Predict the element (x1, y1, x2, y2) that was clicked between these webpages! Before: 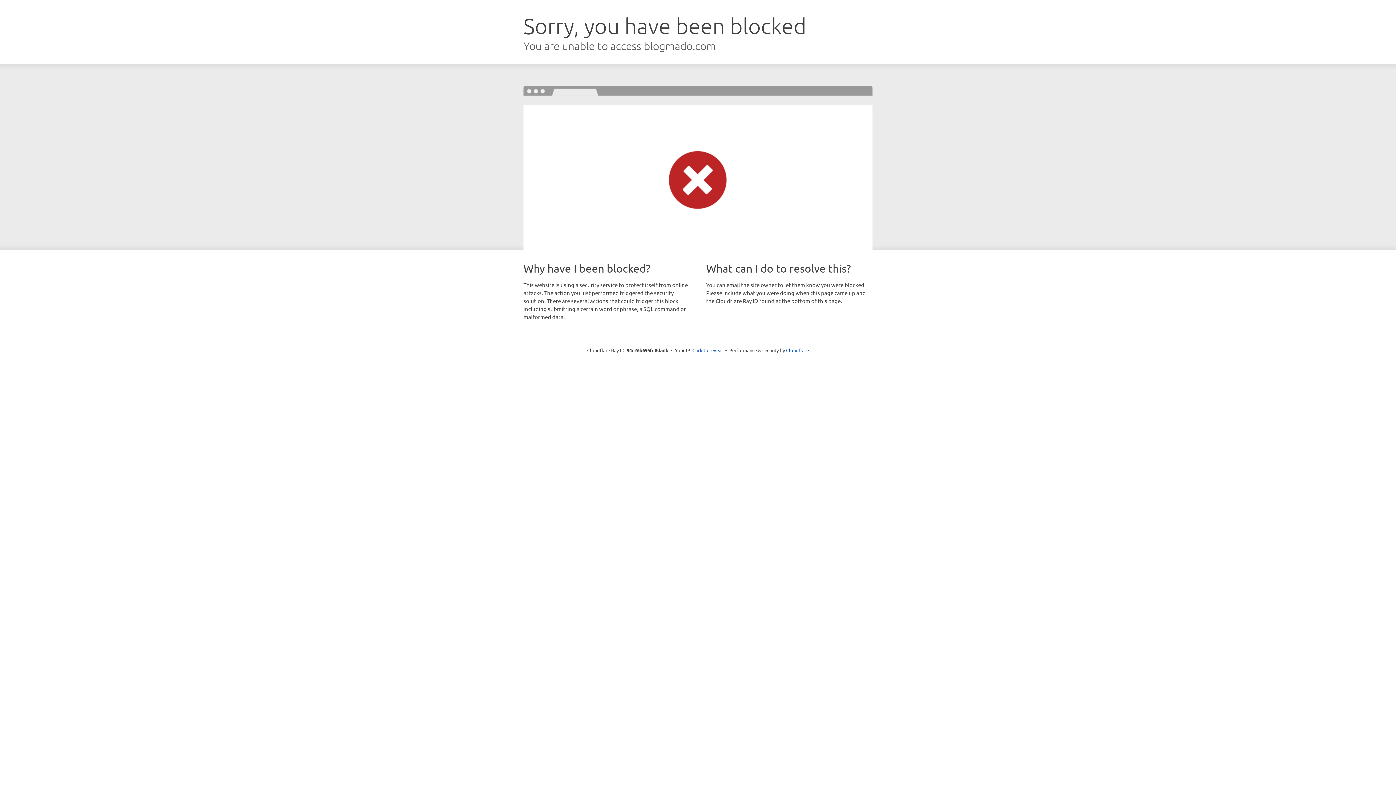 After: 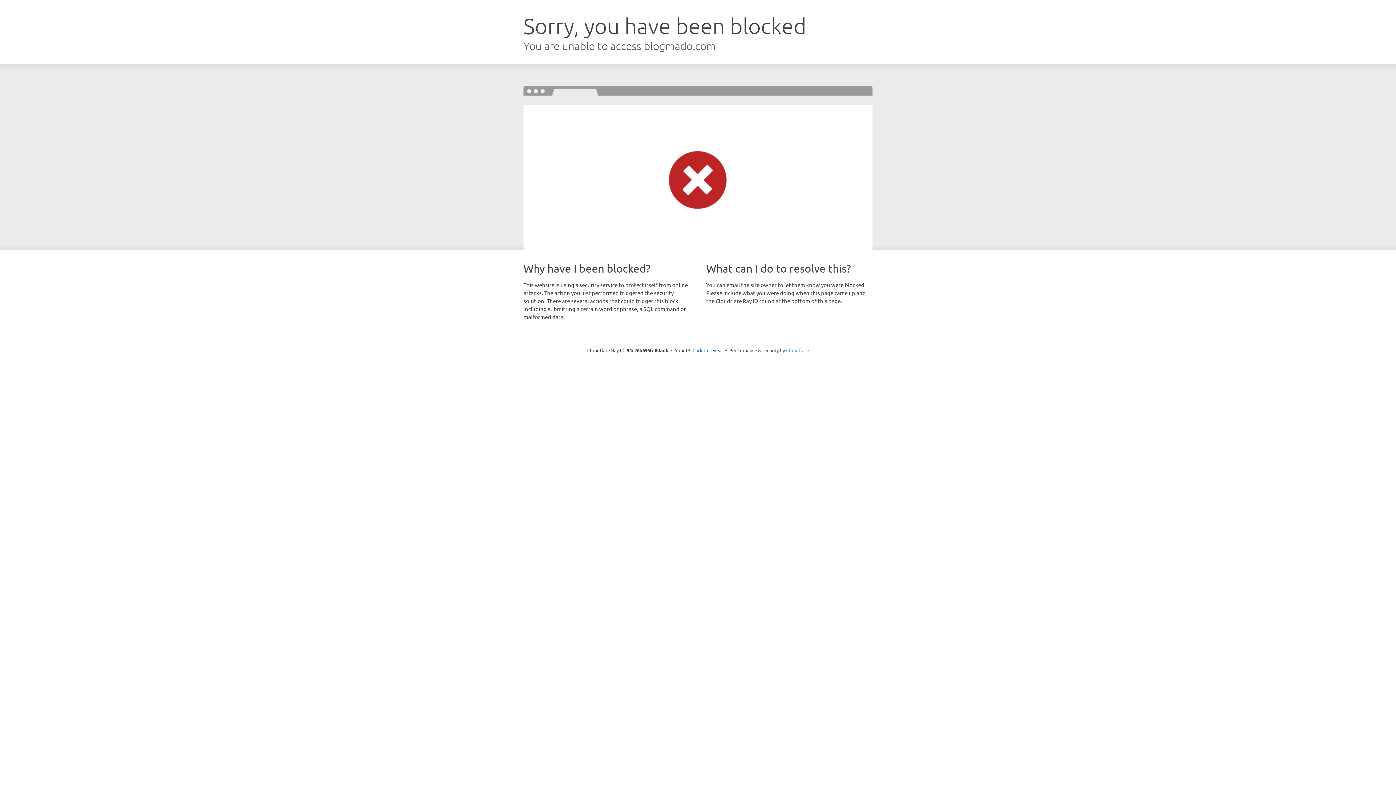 Action: bbox: (786, 347, 809, 353) label: Cloudflare